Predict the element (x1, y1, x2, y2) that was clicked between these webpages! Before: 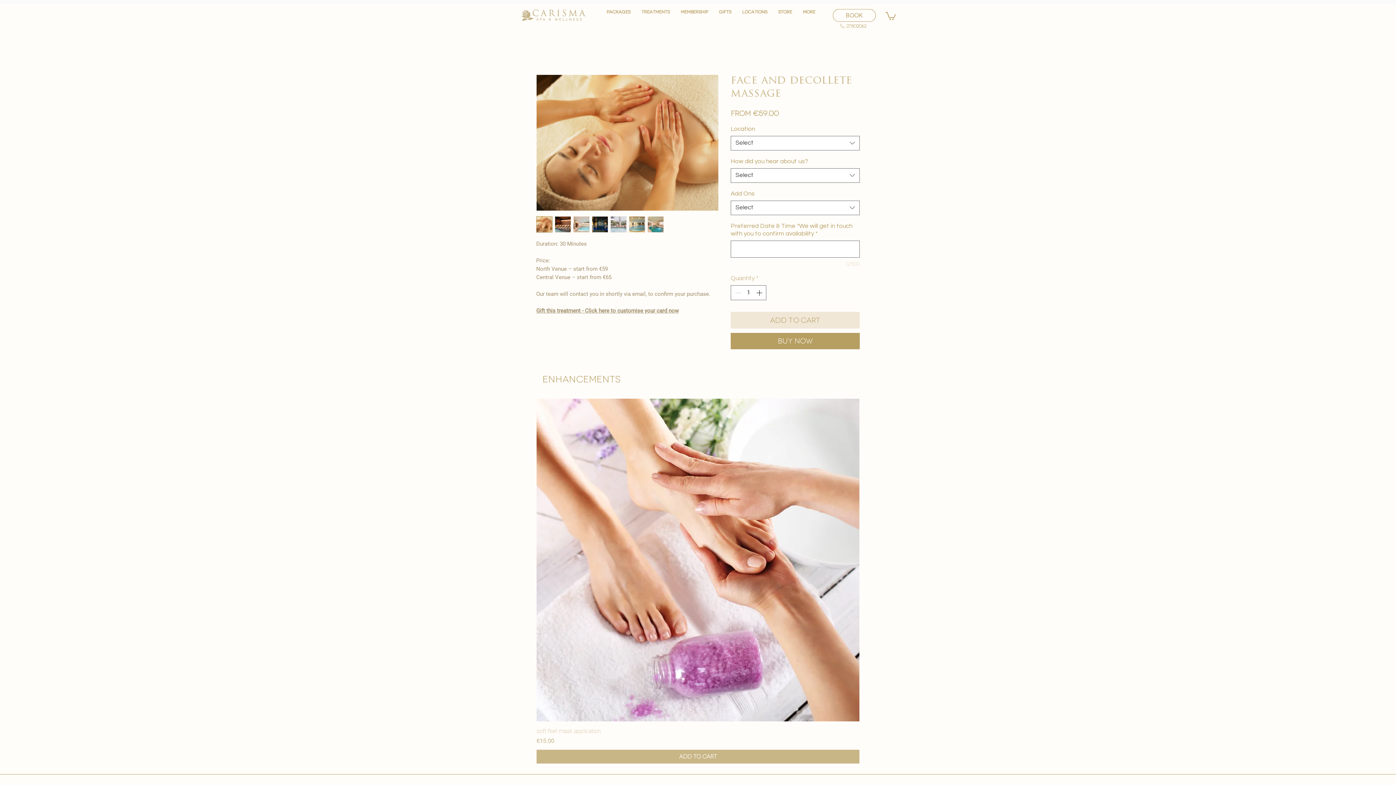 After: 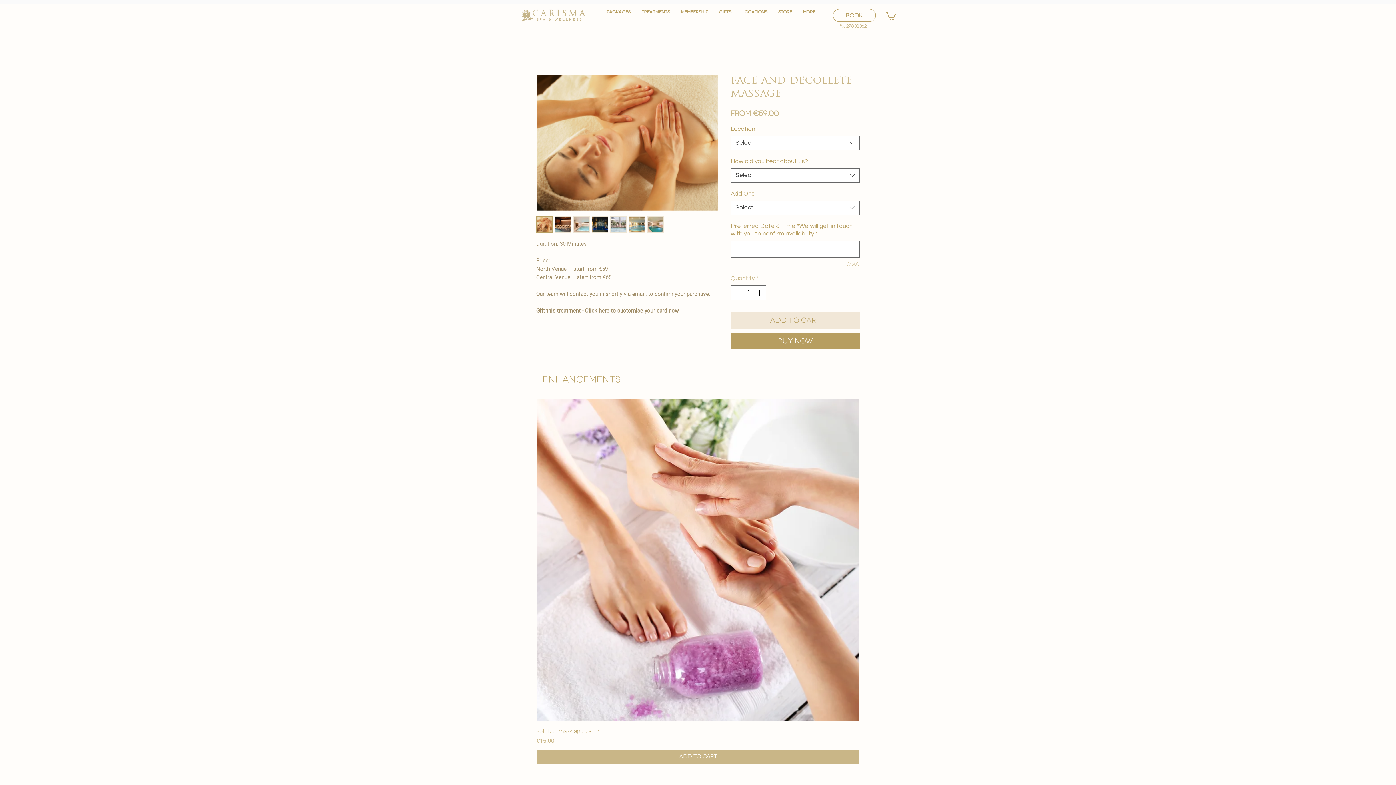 Action: bbox: (885, 11, 896, 19)